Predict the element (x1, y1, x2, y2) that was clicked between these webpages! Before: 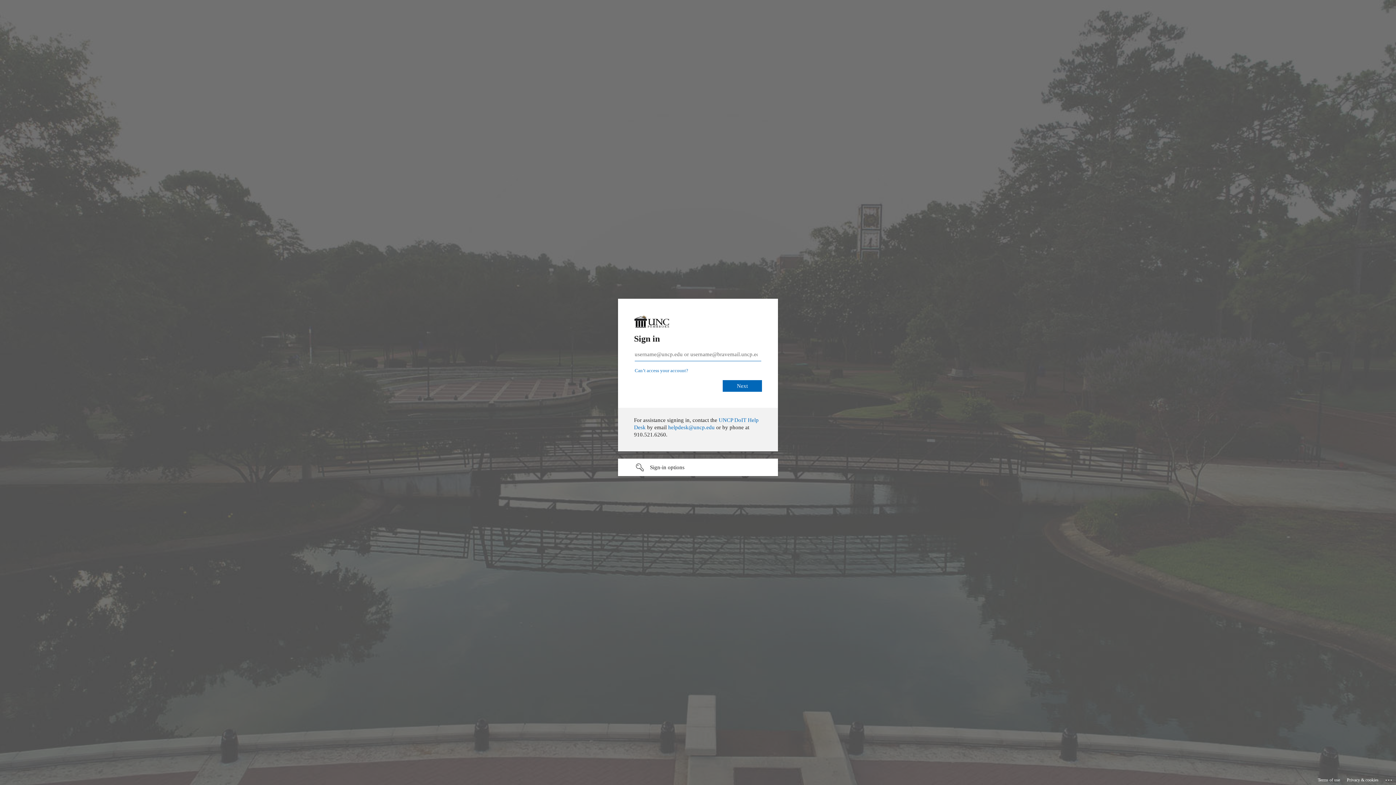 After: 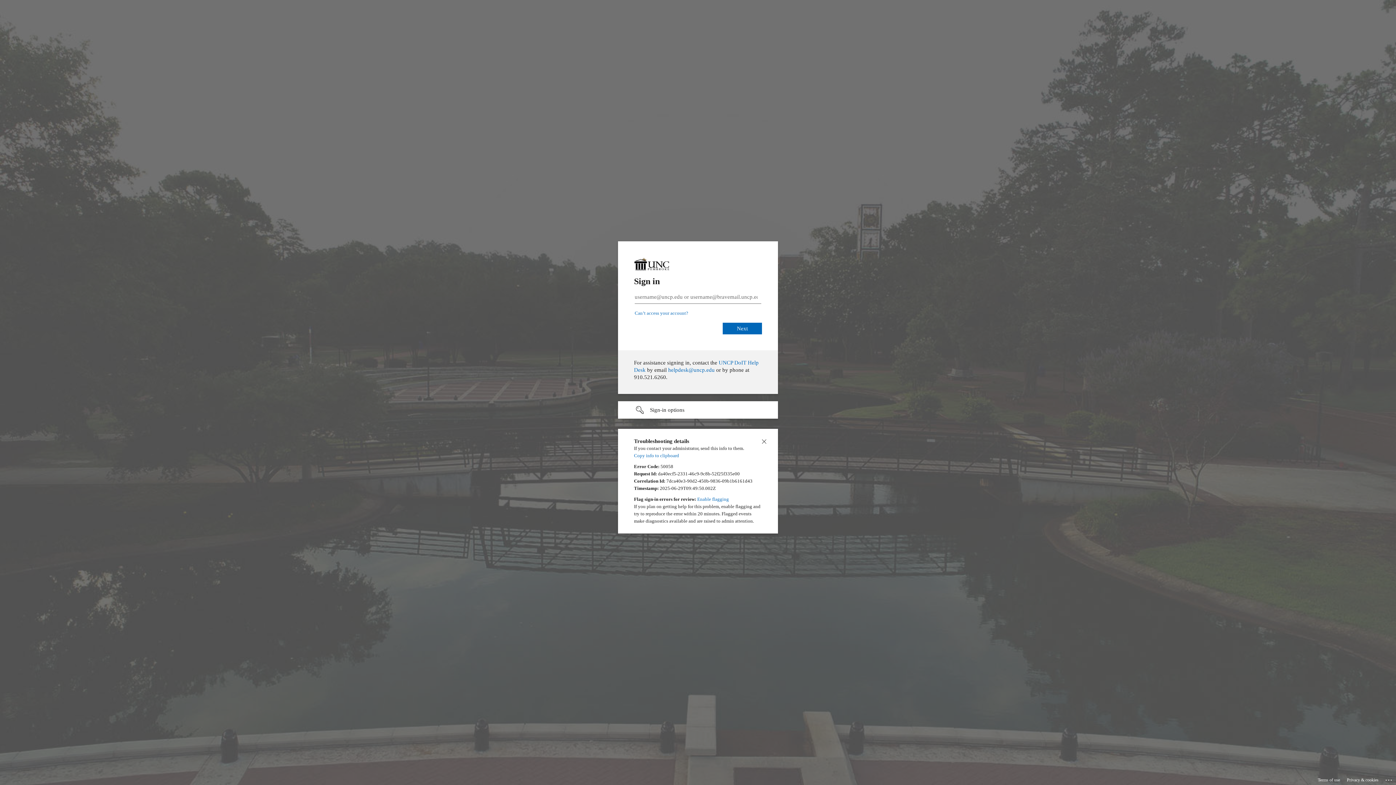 Action: label: Click here for troubleshooting information bbox: (1385, 775, 1393, 783)